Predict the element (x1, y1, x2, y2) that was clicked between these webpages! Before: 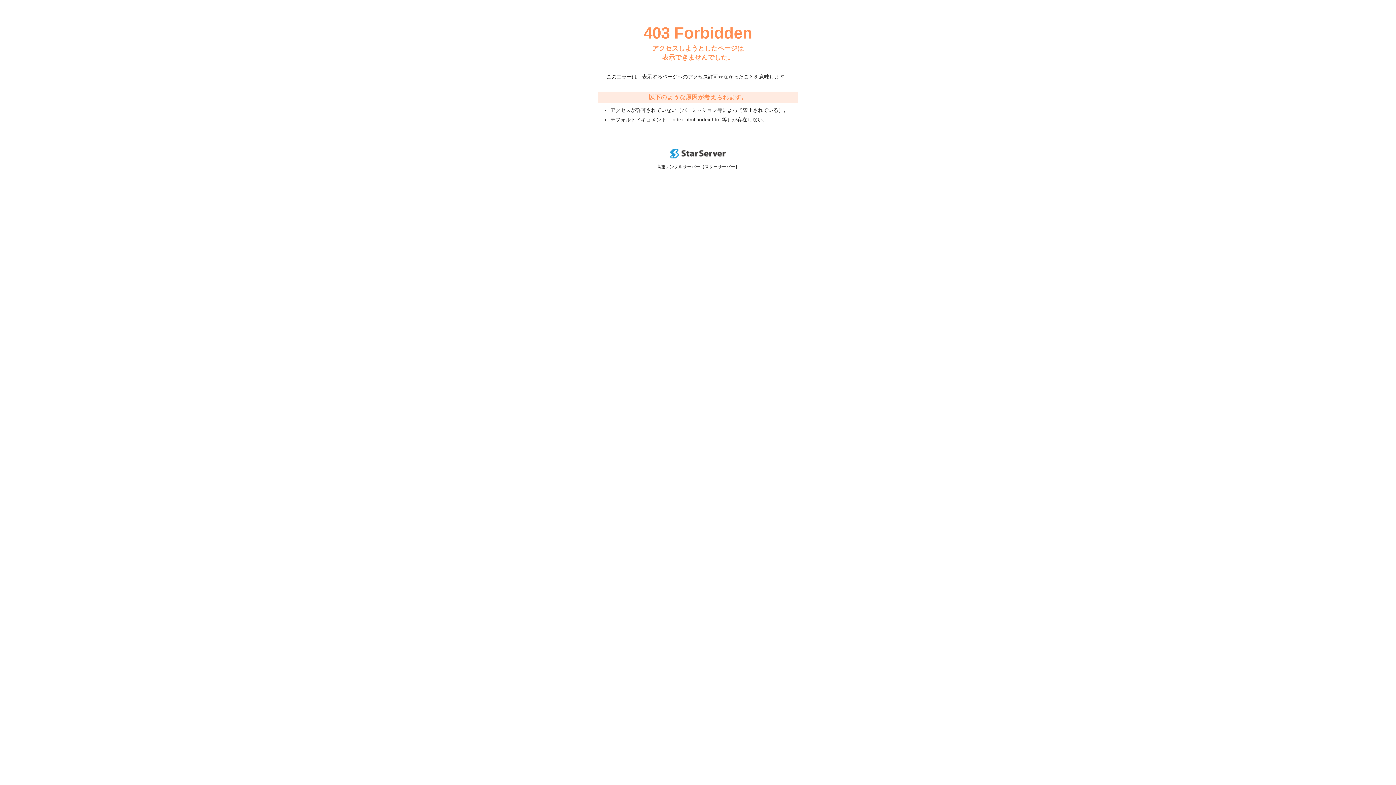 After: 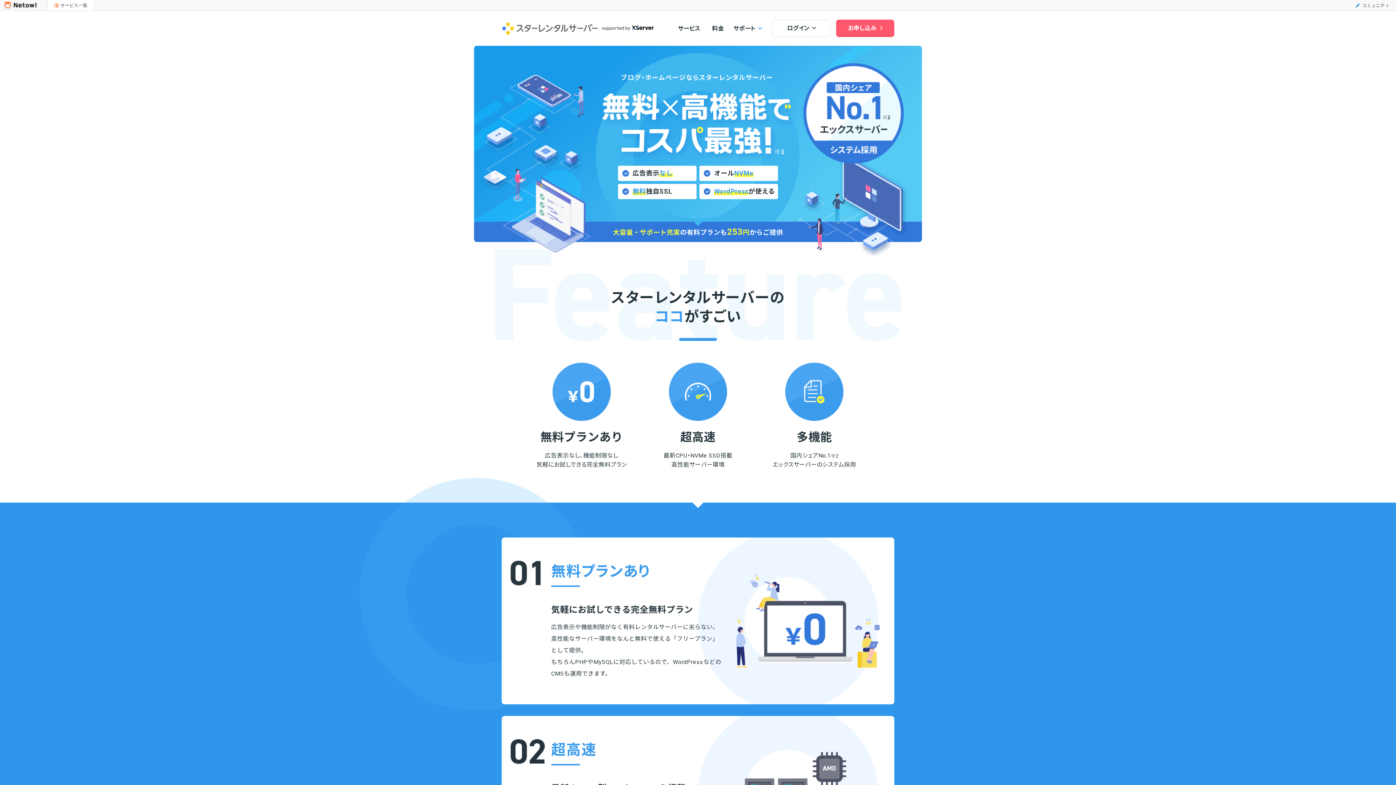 Action: bbox: (670, 153, 725, 159)